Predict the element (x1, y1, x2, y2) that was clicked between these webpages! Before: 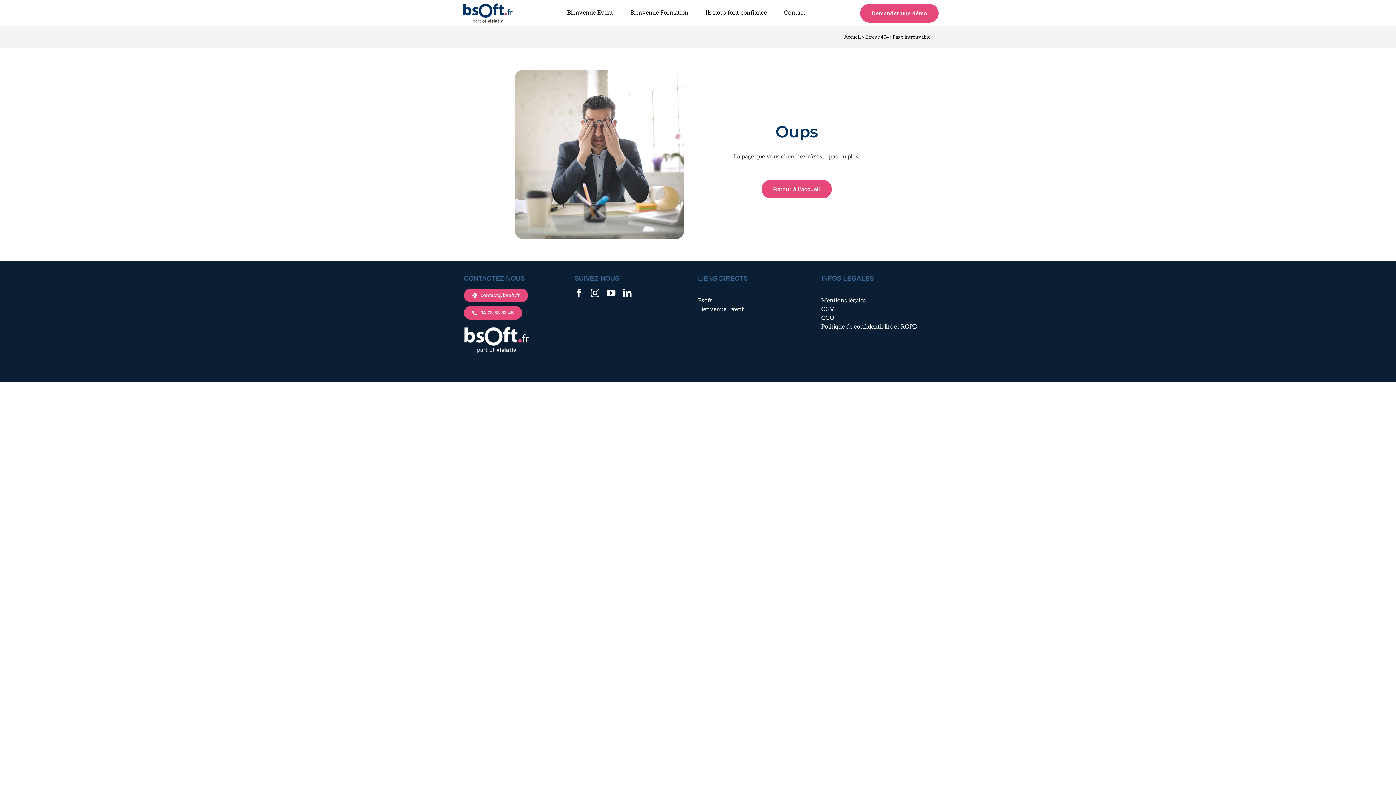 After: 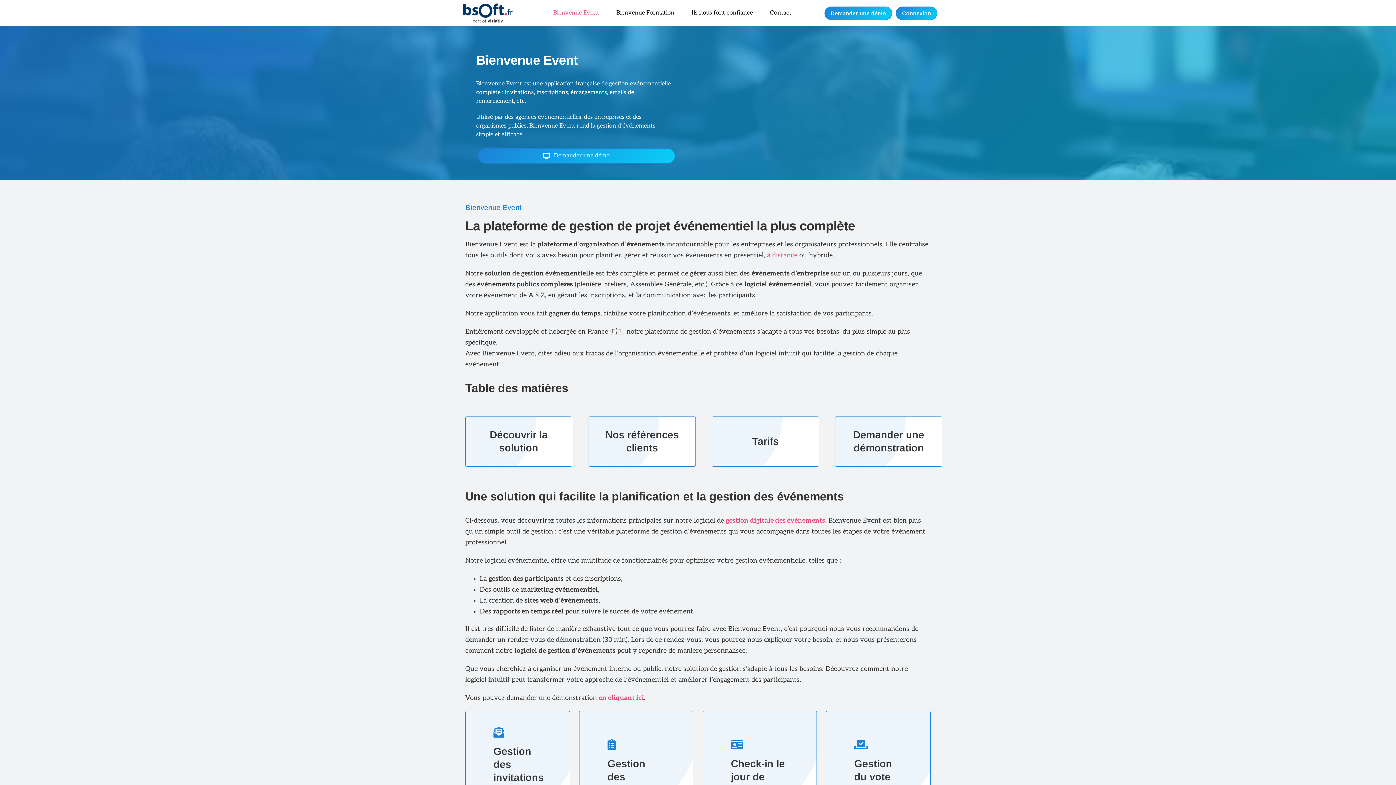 Action: bbox: (698, 305, 821, 314) label: Bienvenue Event